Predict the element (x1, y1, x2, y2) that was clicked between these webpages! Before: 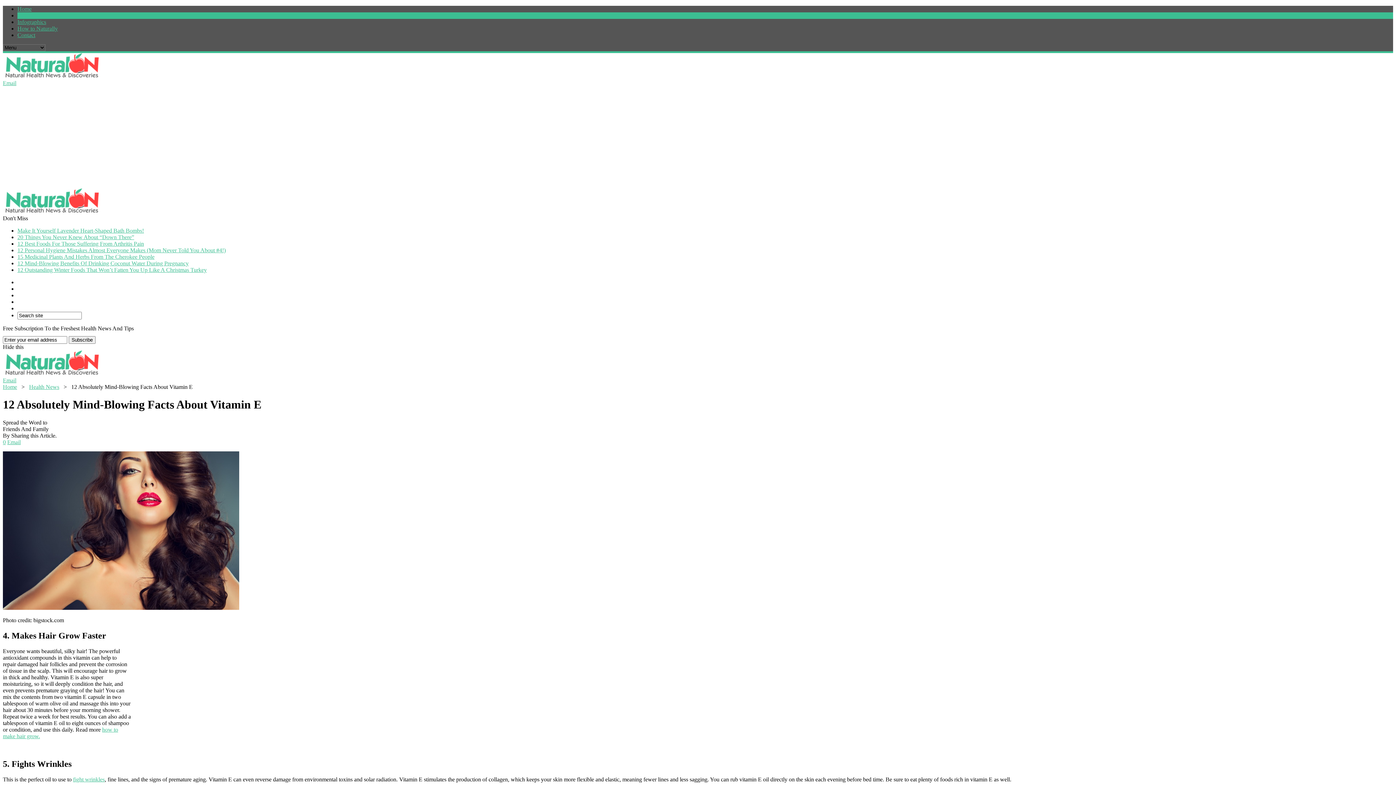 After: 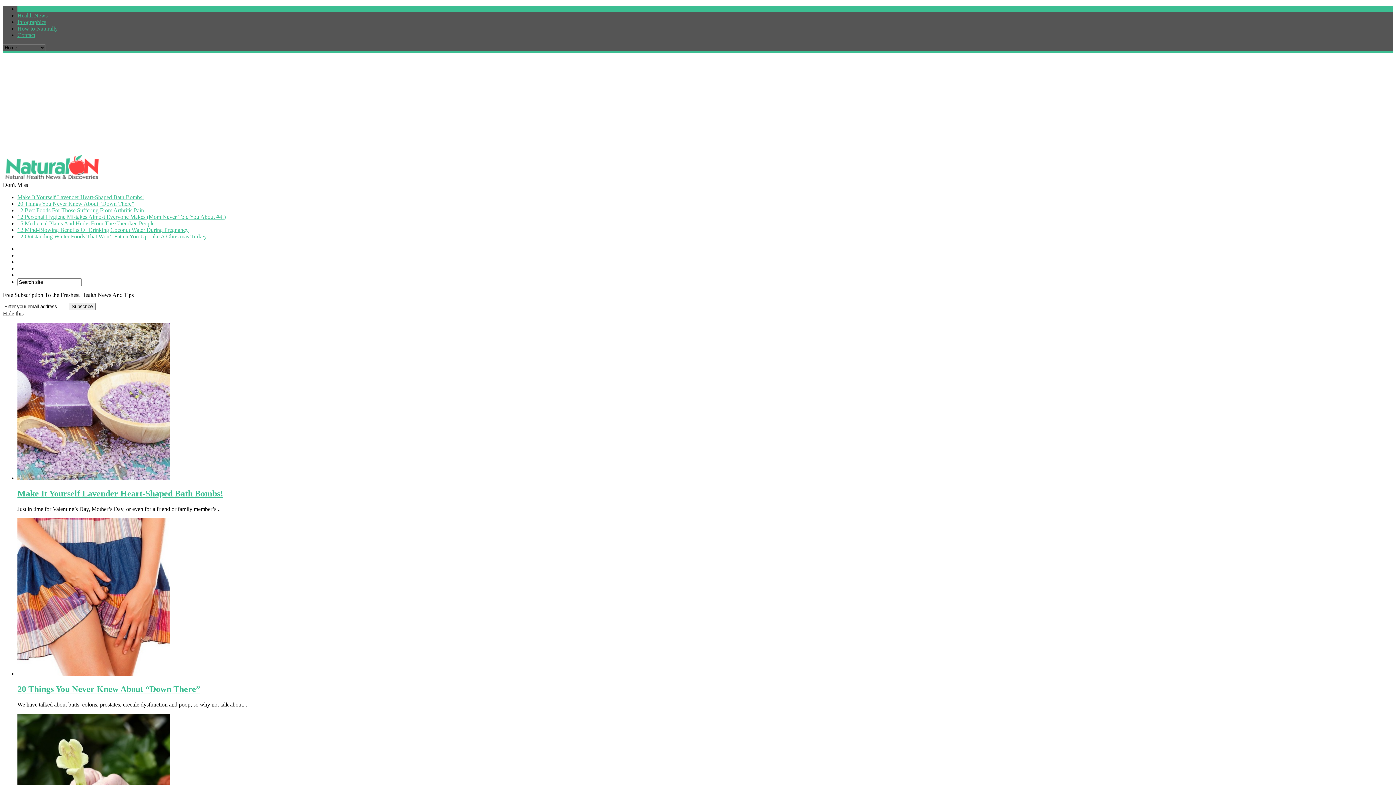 Action: bbox: (2, 370, 100, 377)